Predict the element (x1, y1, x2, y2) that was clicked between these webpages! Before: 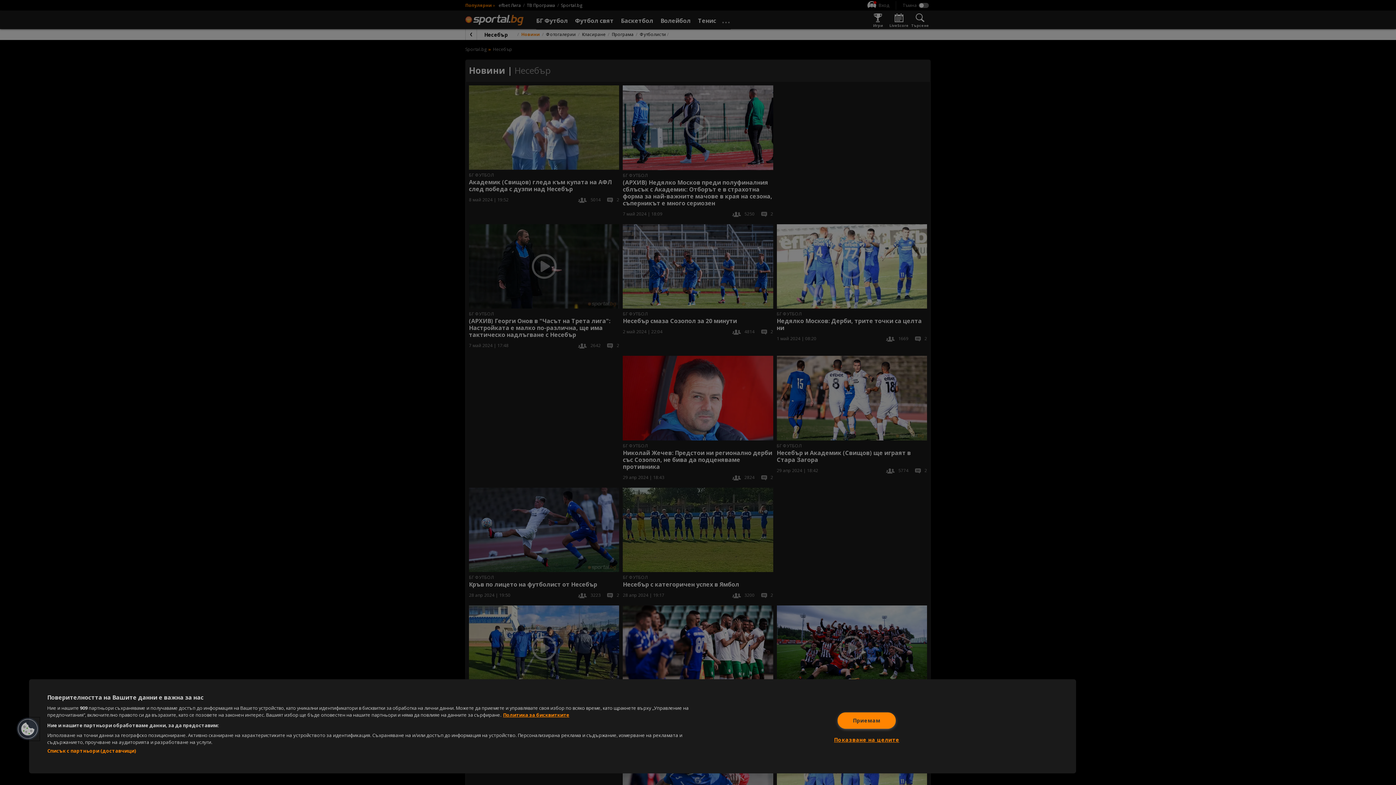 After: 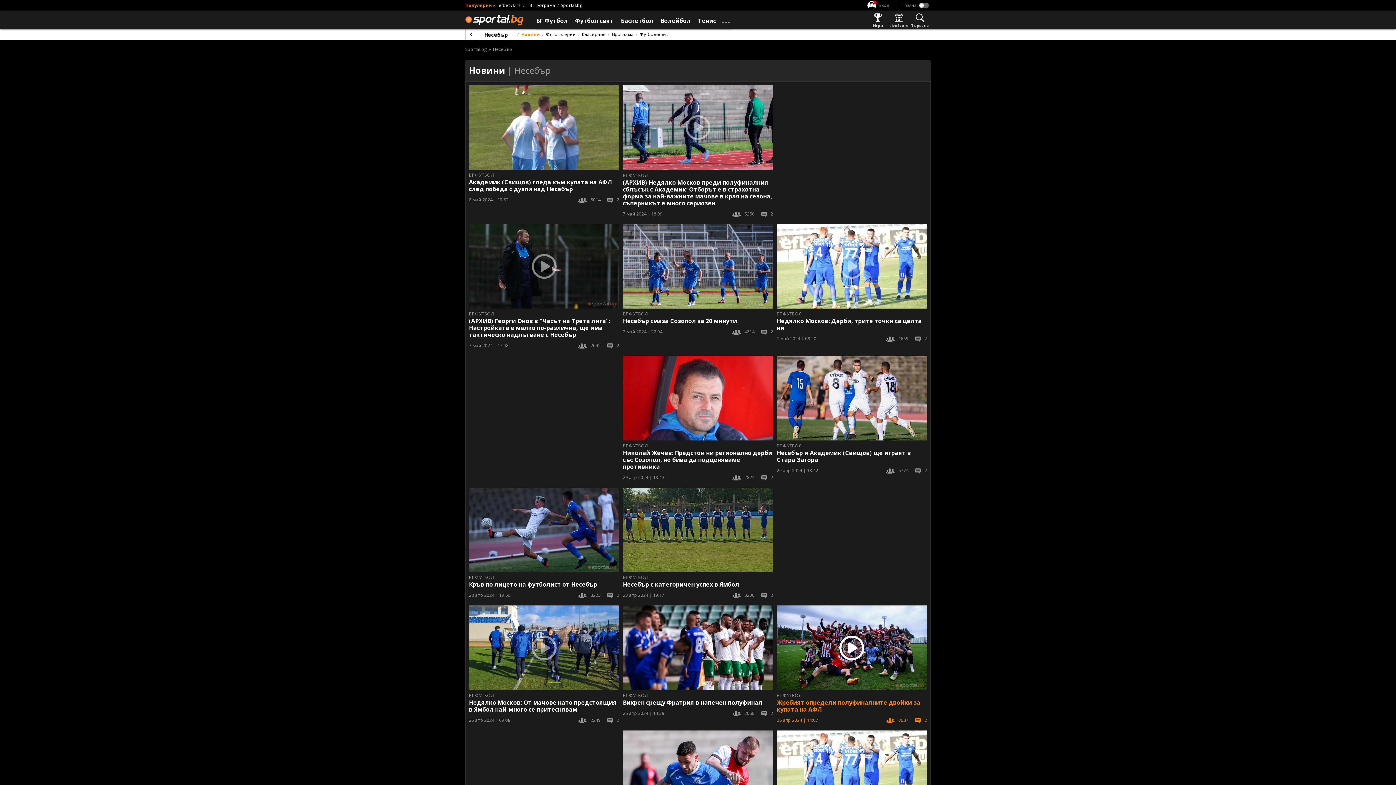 Action: label: Приемам bbox: (837, 712, 895, 728)